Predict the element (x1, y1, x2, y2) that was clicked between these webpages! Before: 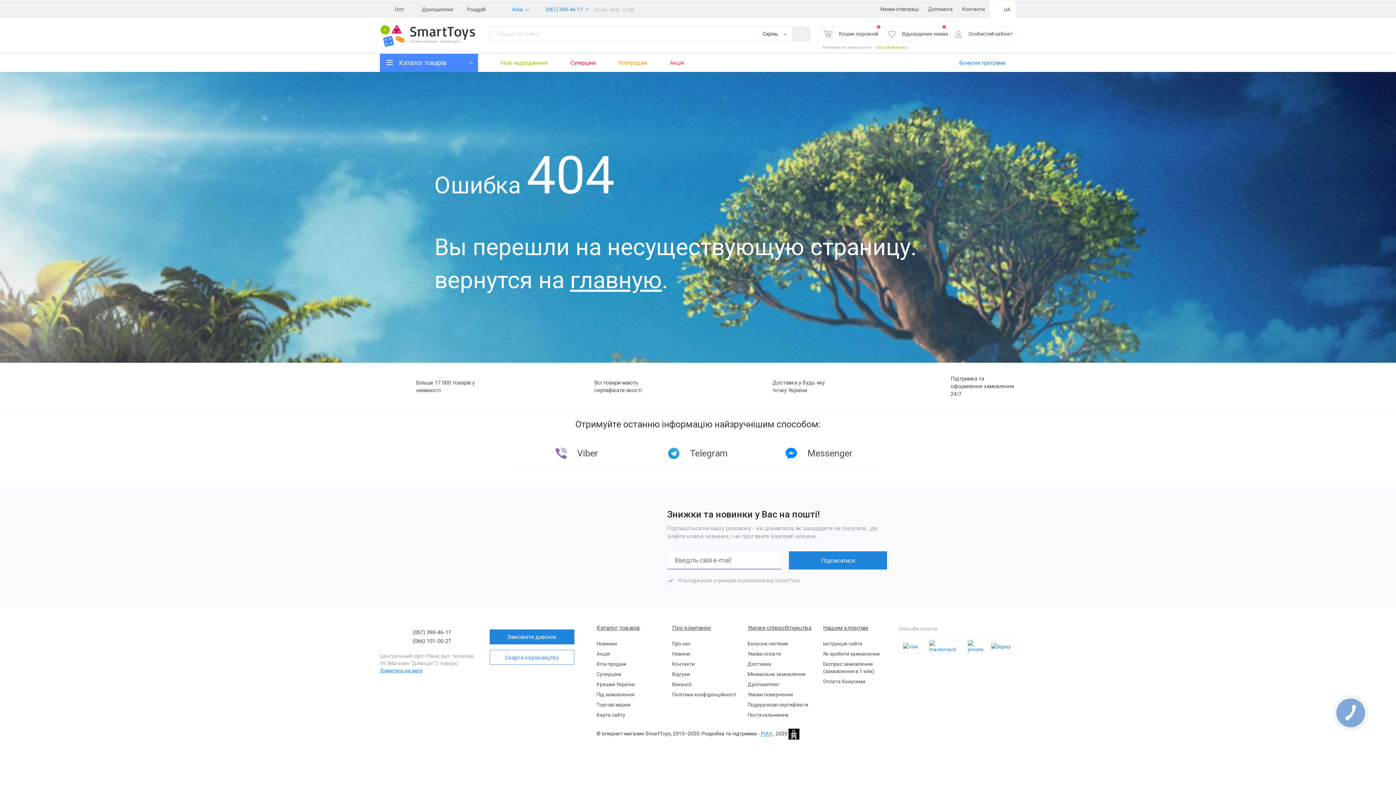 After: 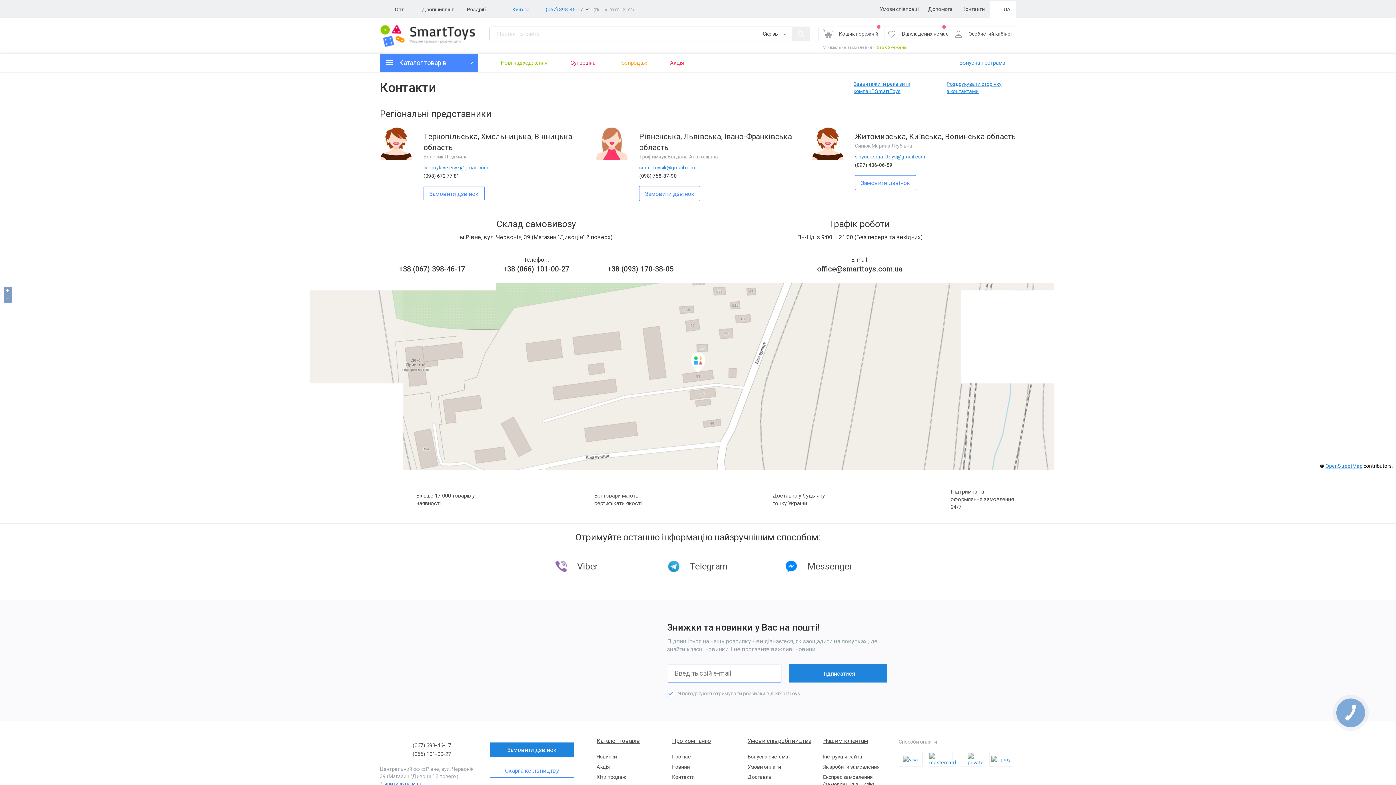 Action: bbox: (958, 0, 989, 17) label: Контакти